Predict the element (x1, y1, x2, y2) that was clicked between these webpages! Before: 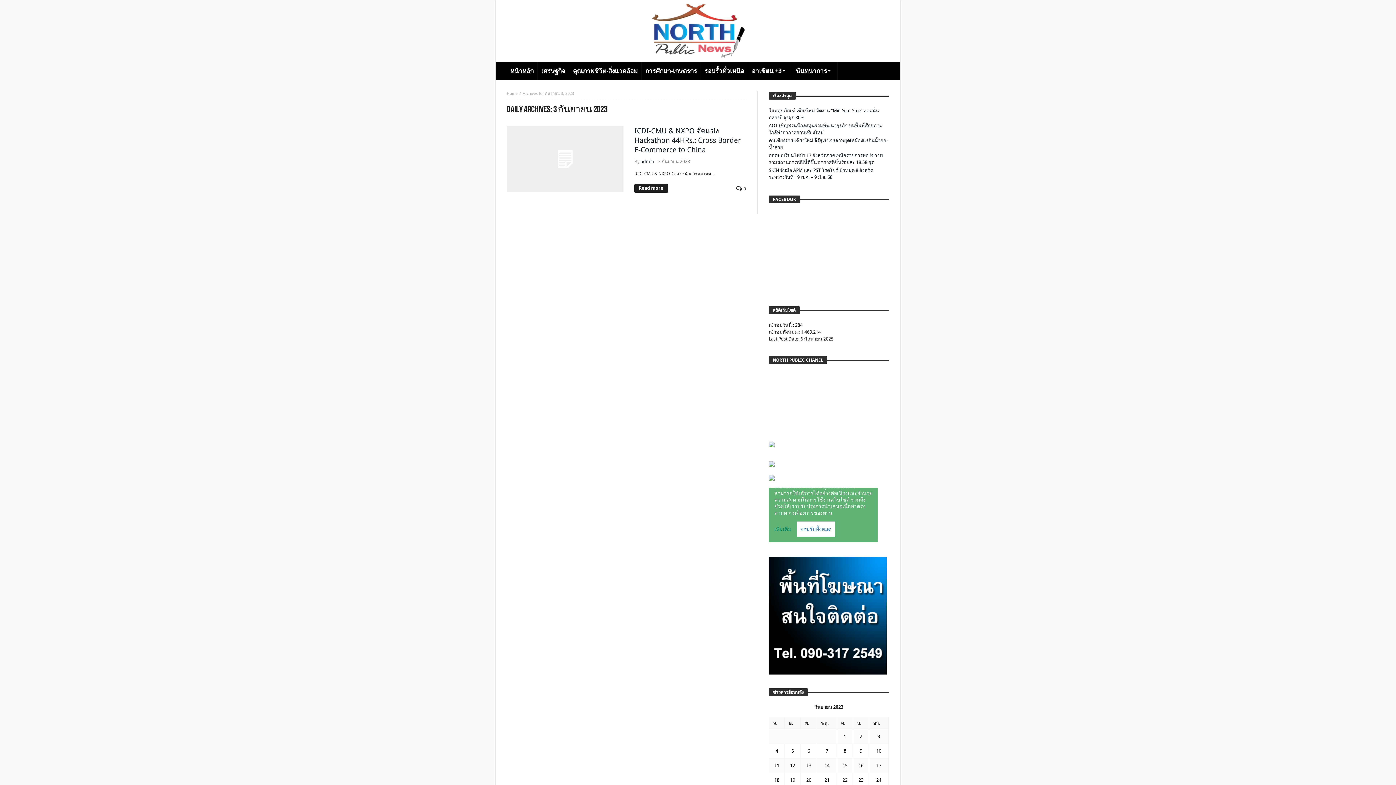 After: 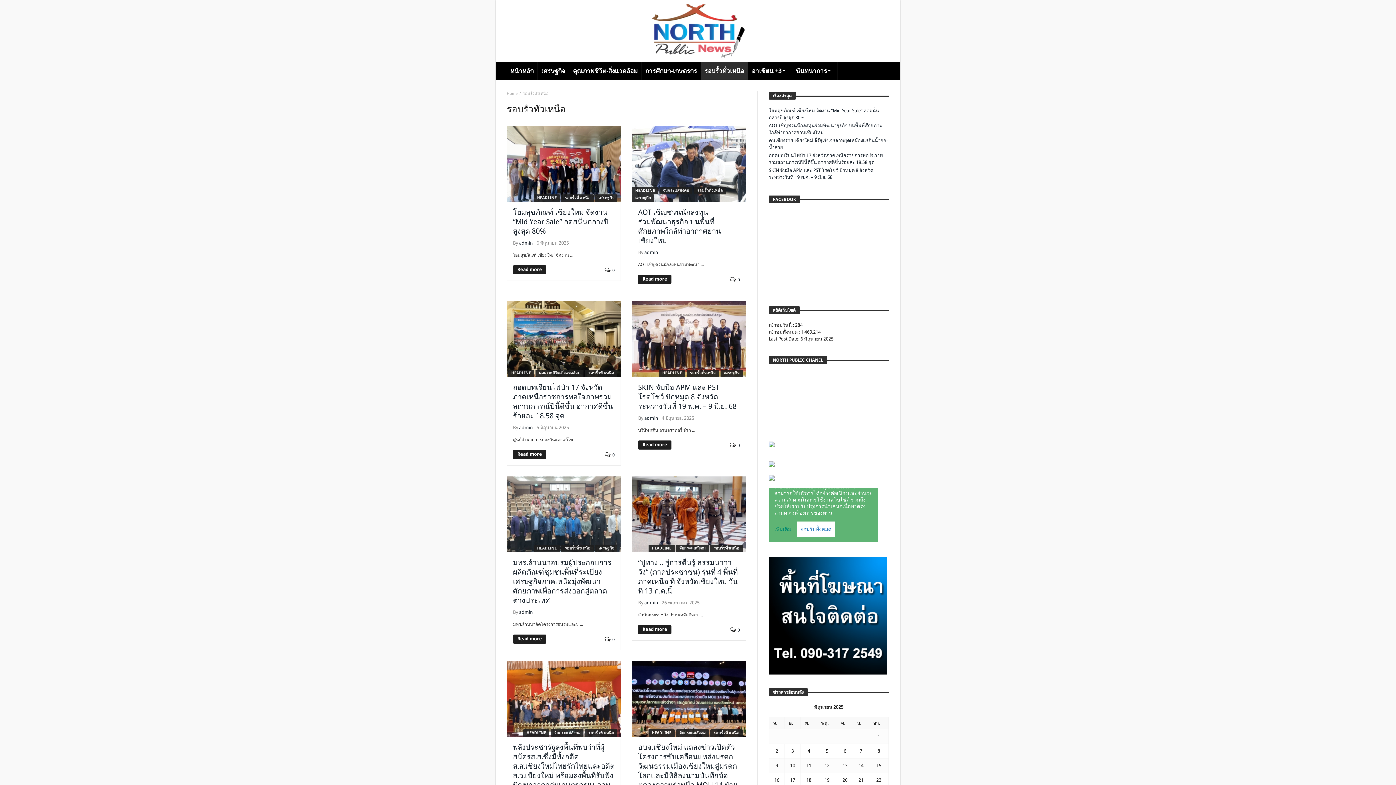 Action: label: รอบรั้วทั่วเหนือ bbox: (701, 61, 748, 80)